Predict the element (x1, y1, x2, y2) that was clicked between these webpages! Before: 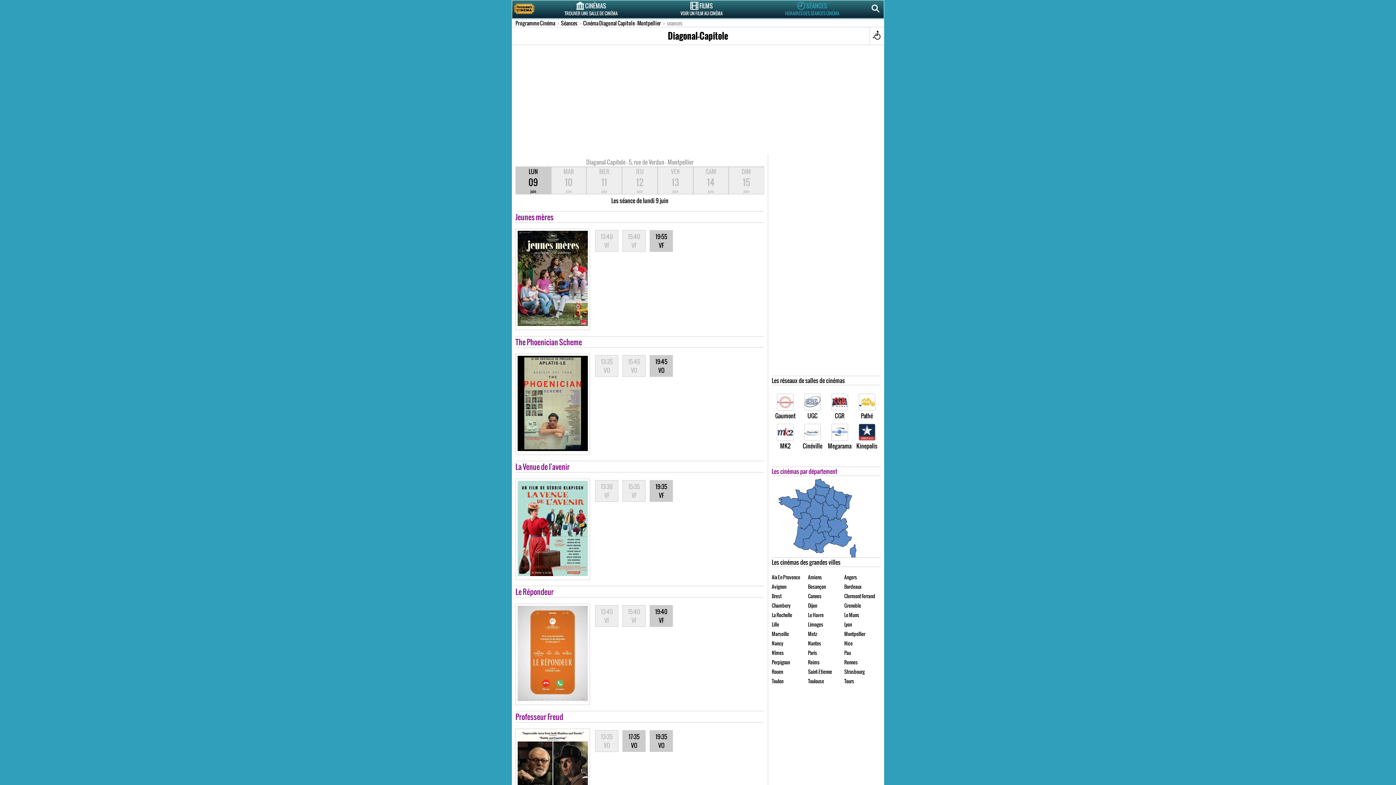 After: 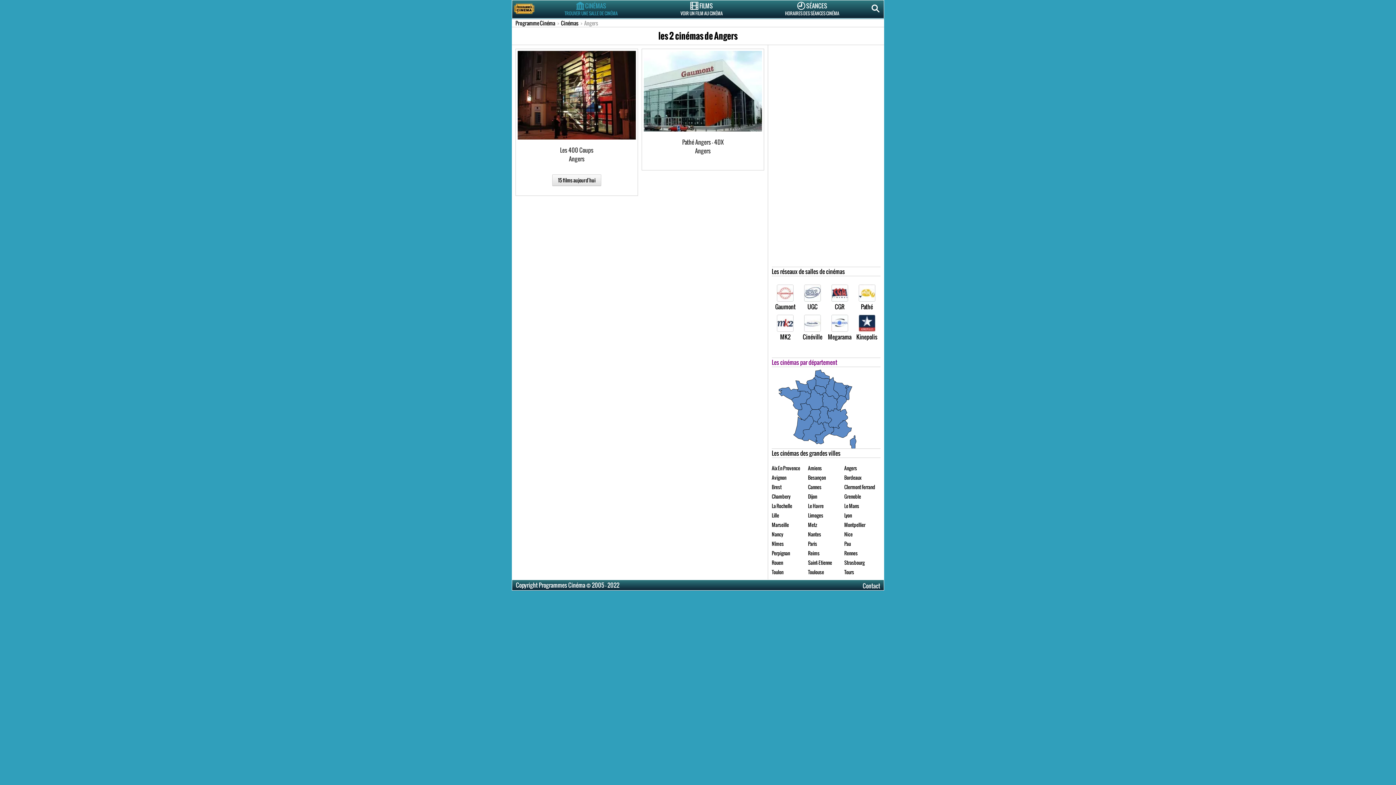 Action: label: Angers bbox: (844, 572, 857, 581)